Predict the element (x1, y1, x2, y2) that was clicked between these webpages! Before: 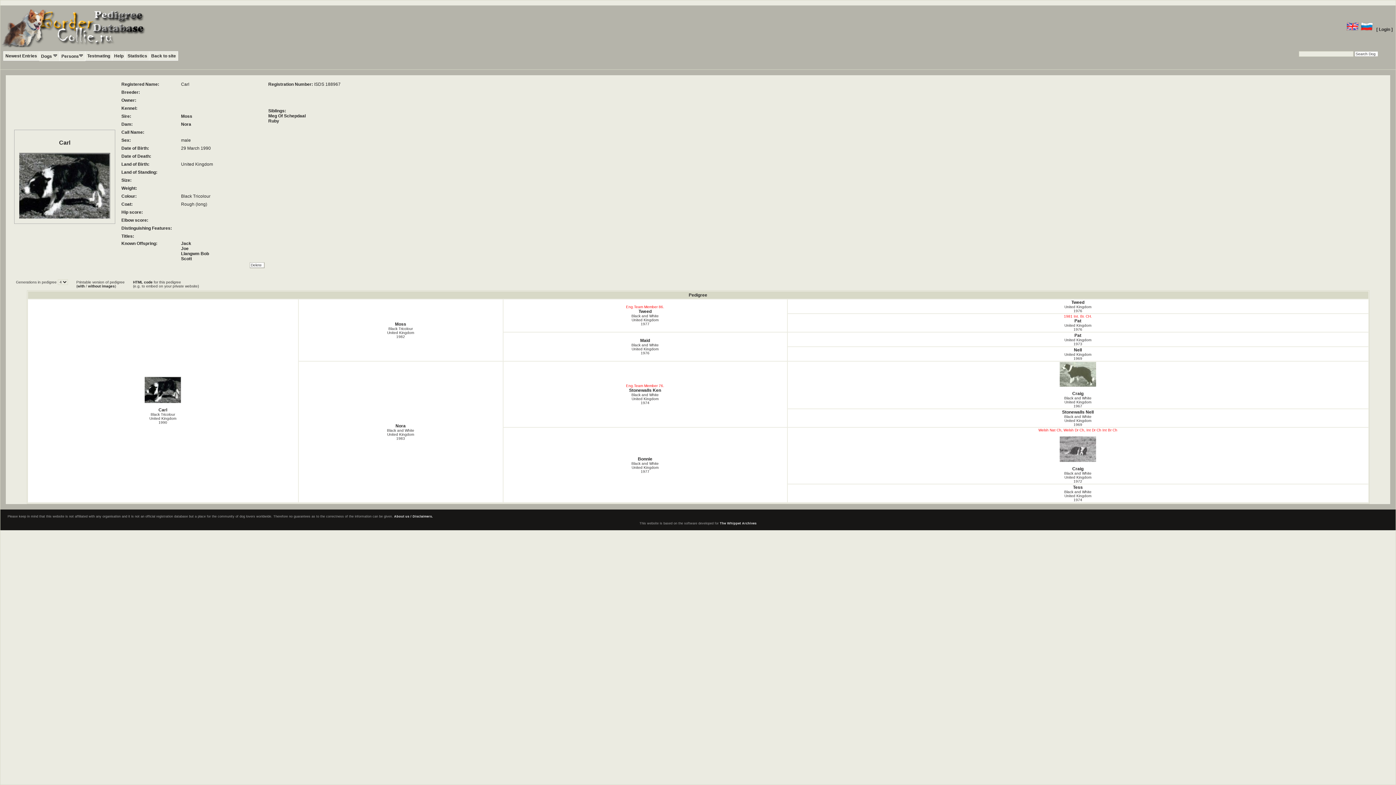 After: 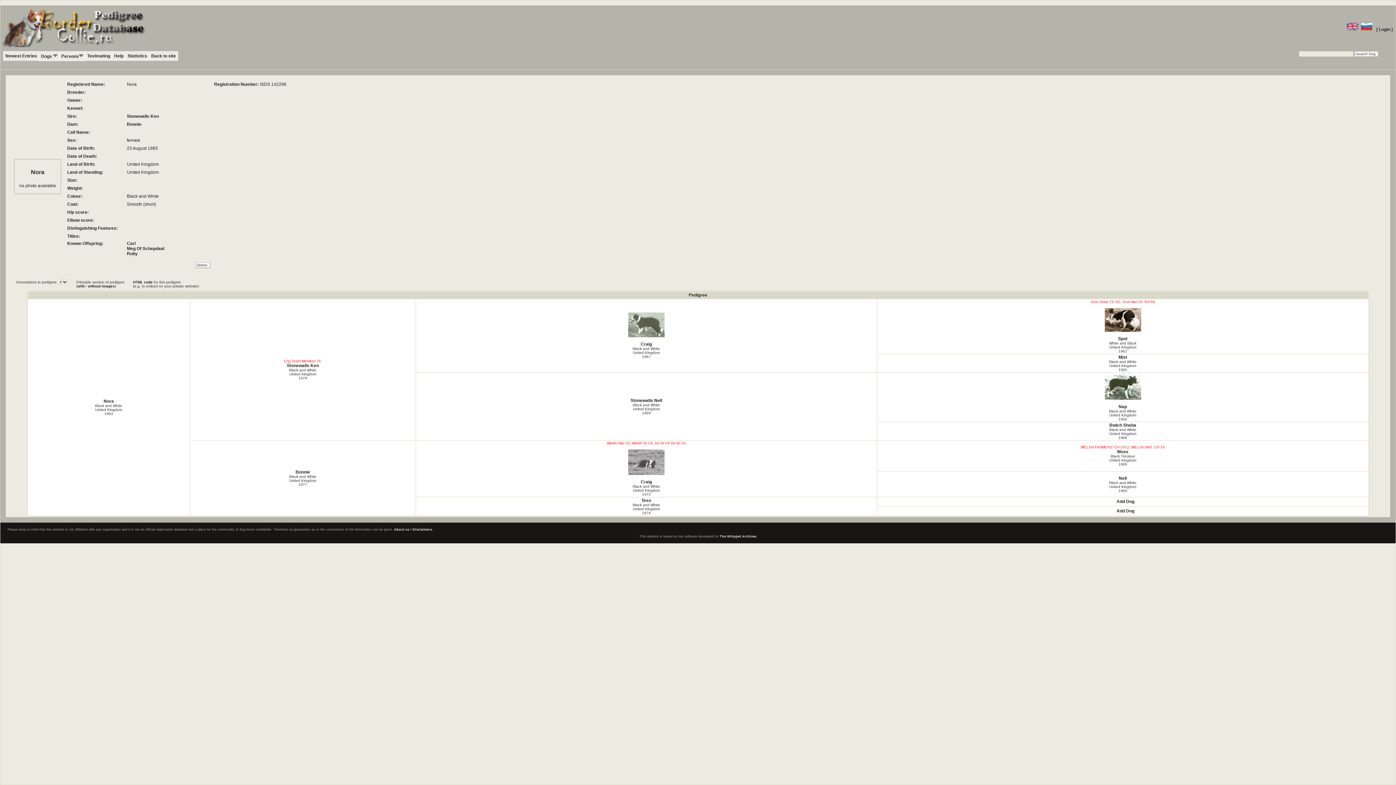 Action: bbox: (395, 423, 405, 428) label: Nora